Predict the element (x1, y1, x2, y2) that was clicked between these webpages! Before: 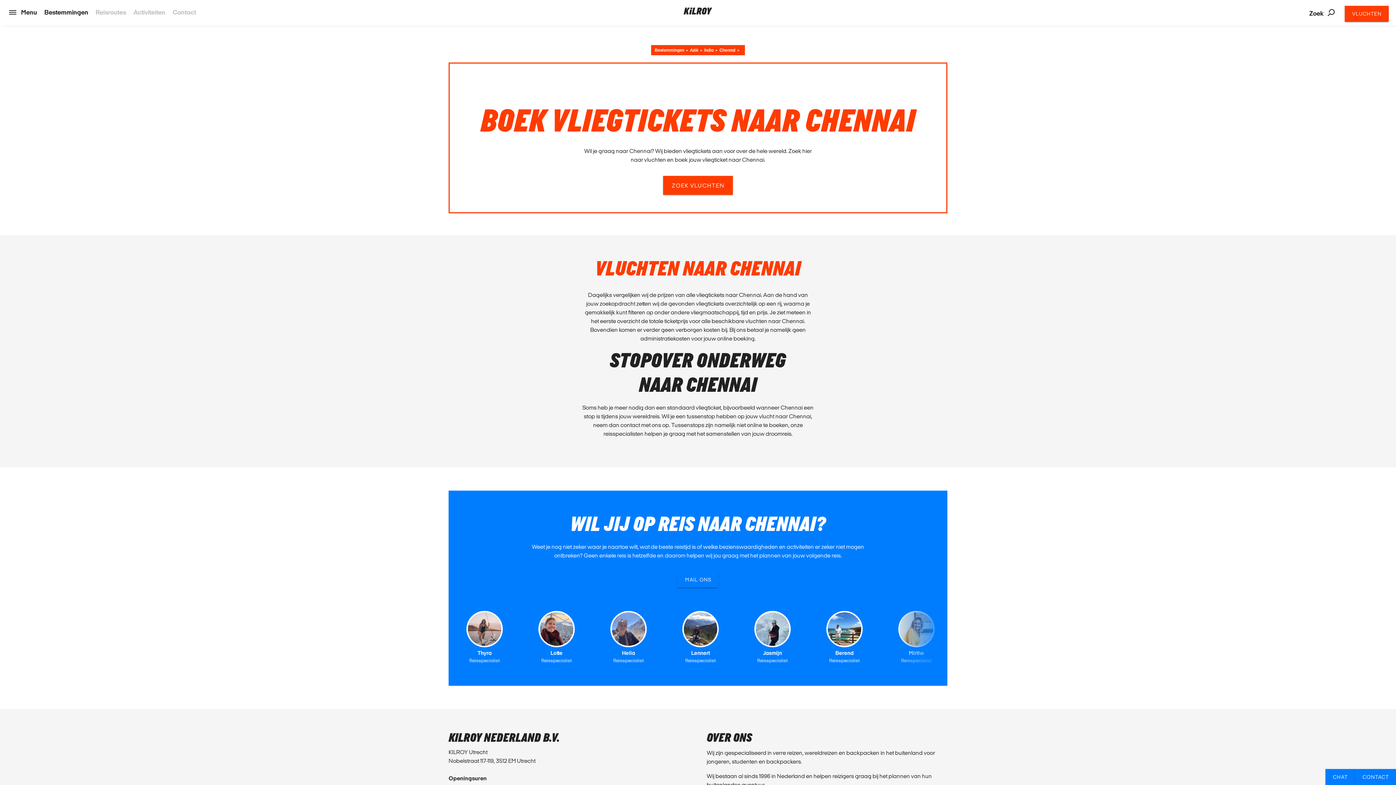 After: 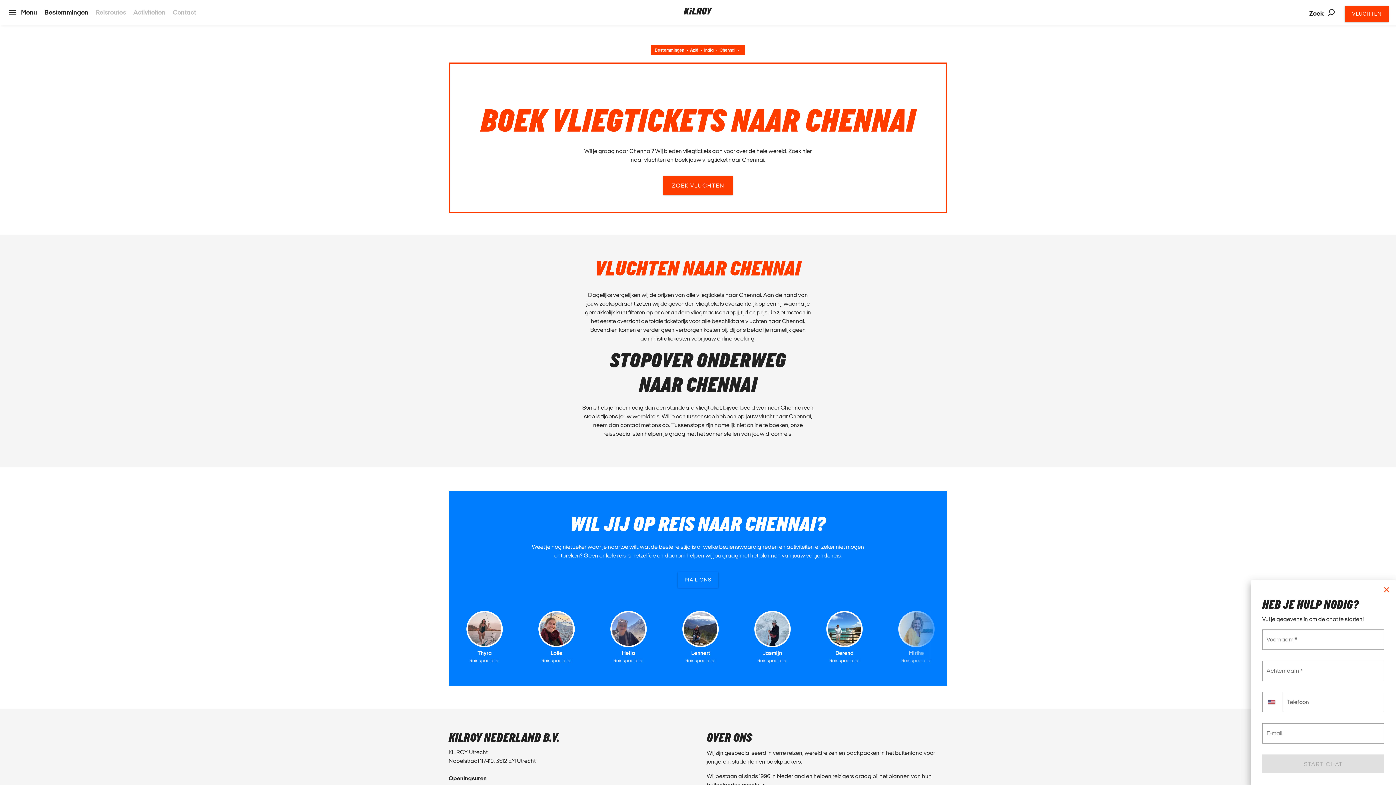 Action: bbox: (1325, 769, 1355, 785) label: CHAT